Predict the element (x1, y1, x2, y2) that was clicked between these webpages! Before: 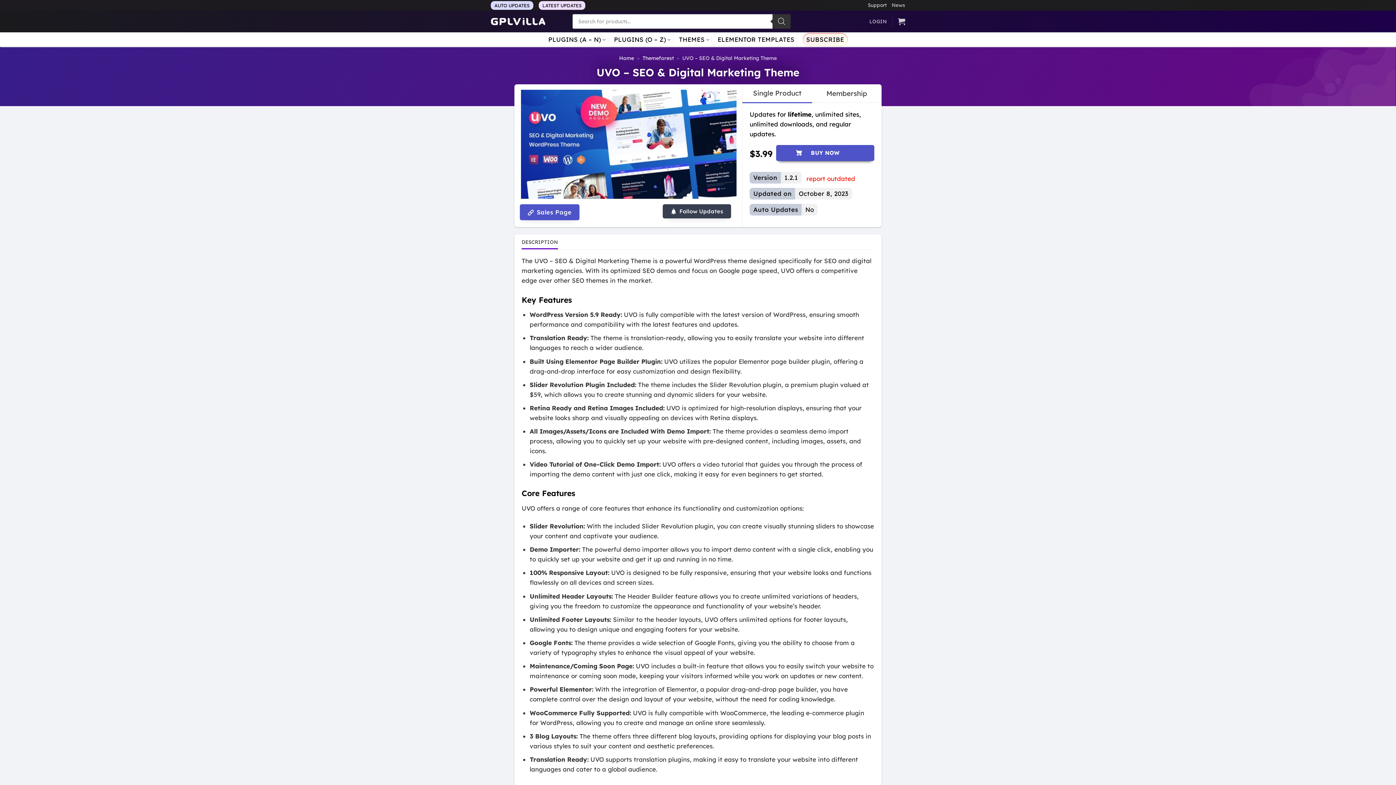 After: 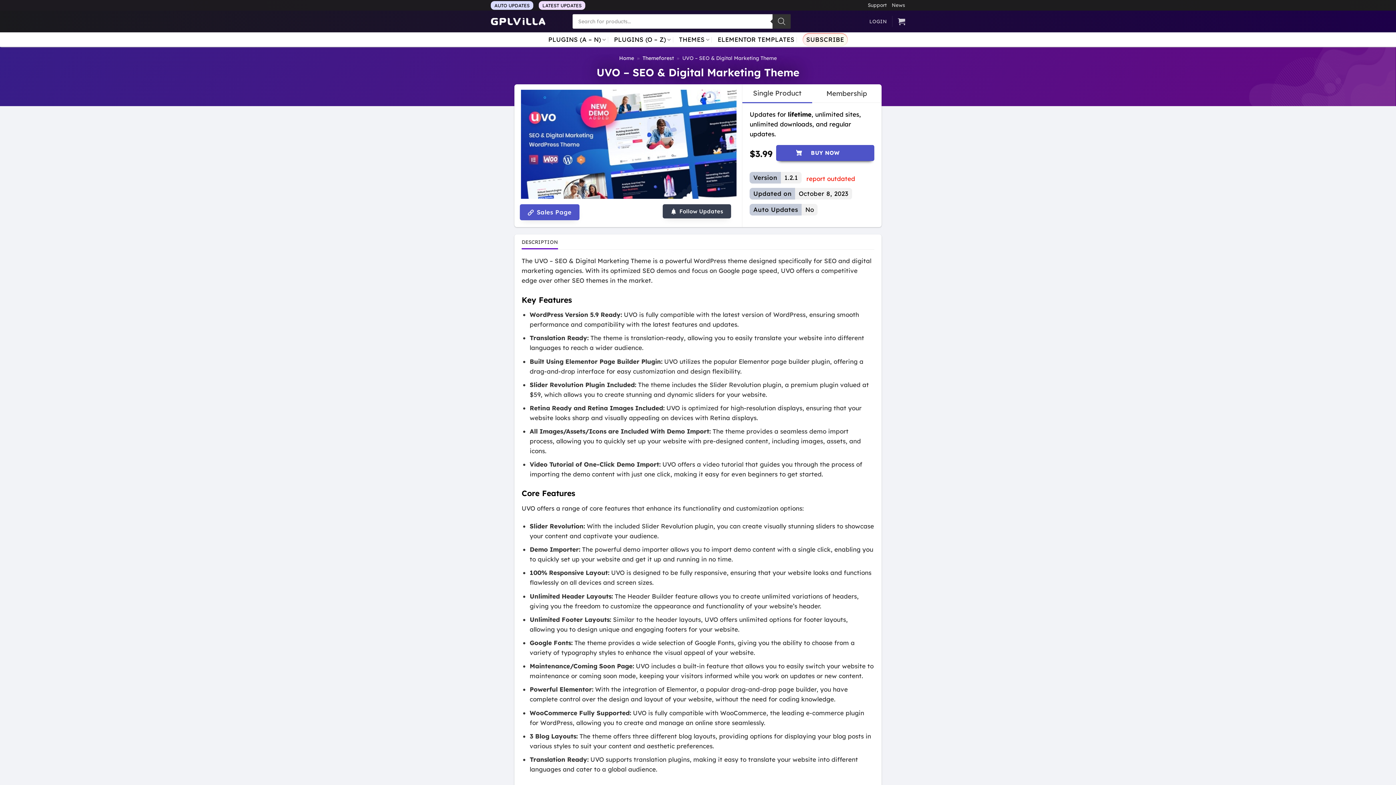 Action: label: Single Product bbox: (753, 84, 801, 102)